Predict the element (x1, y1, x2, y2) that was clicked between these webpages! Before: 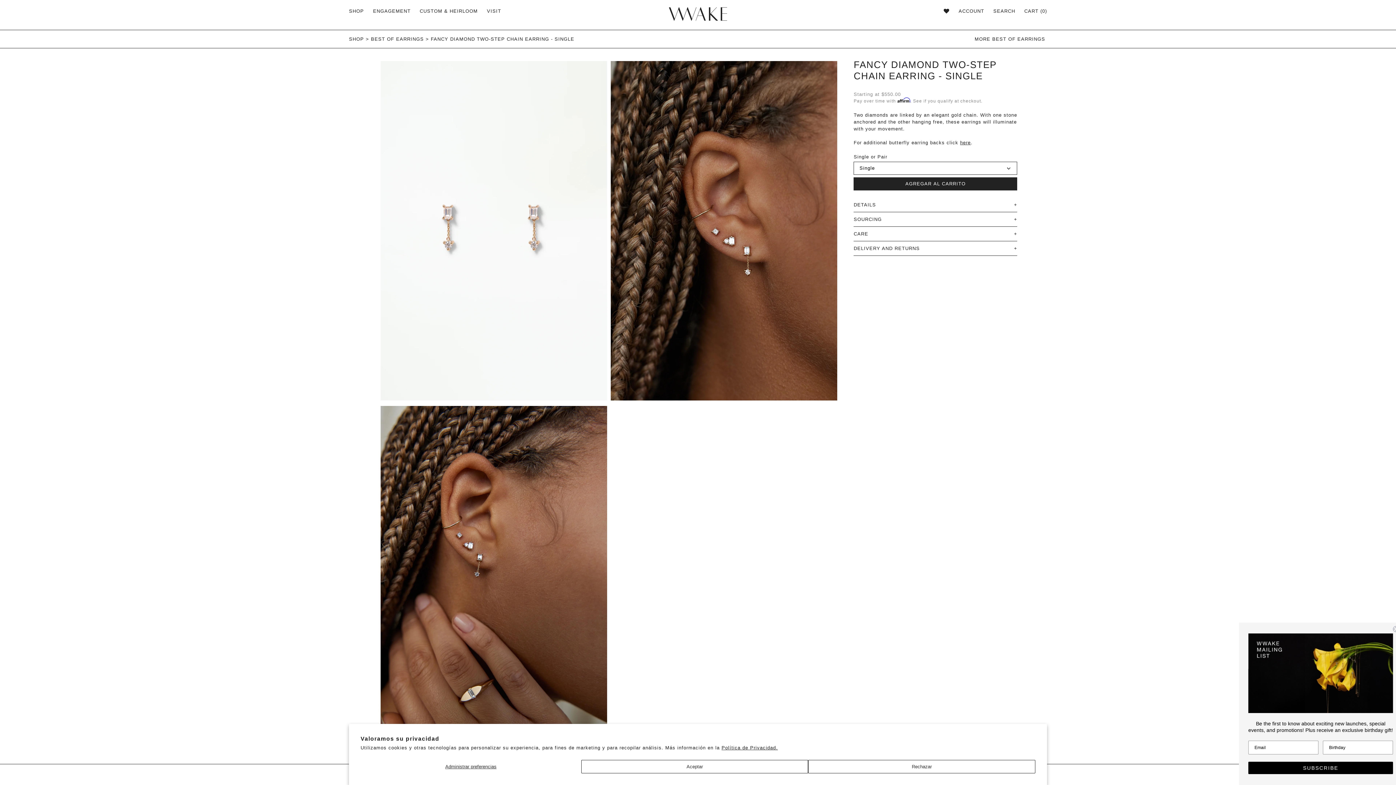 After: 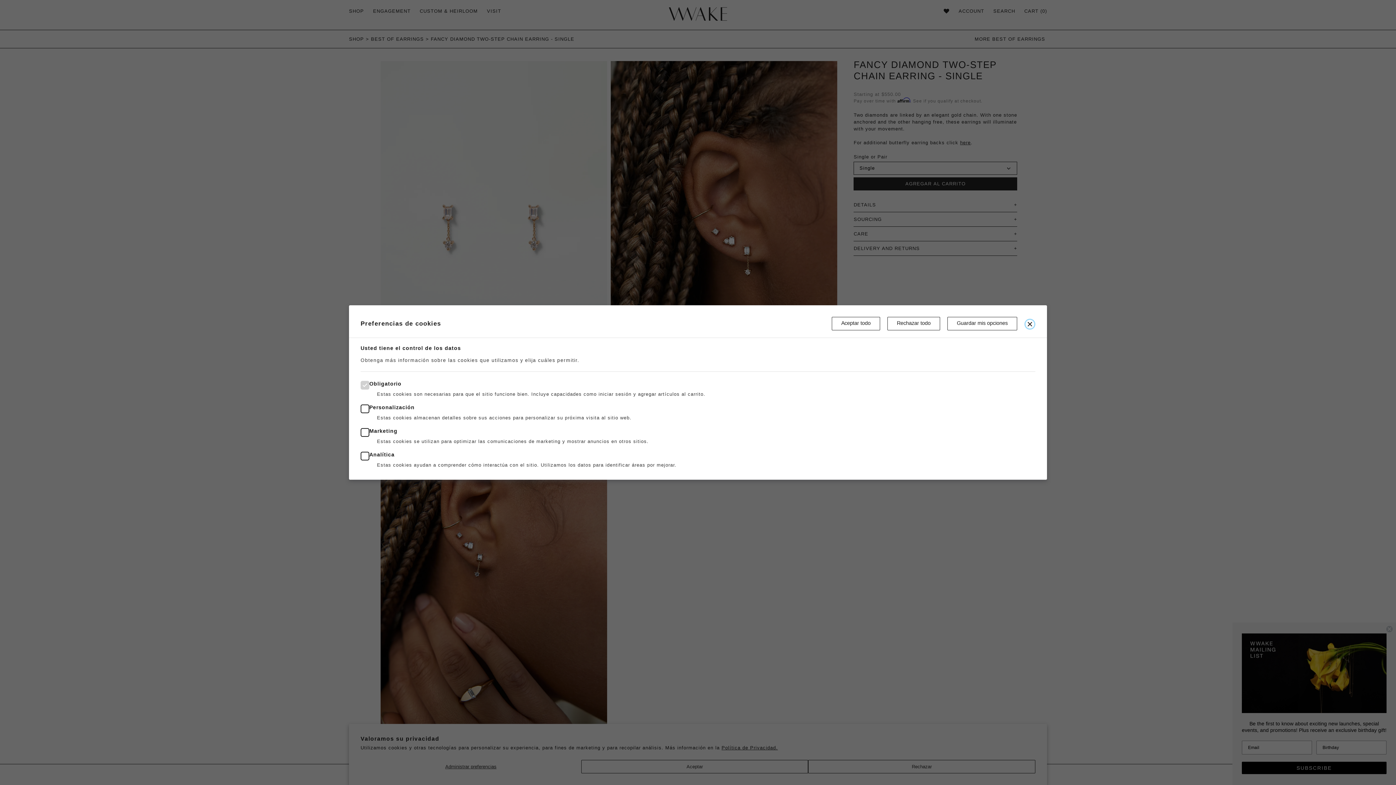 Action: bbox: (360, 760, 581, 773) label: Administrar preferencias